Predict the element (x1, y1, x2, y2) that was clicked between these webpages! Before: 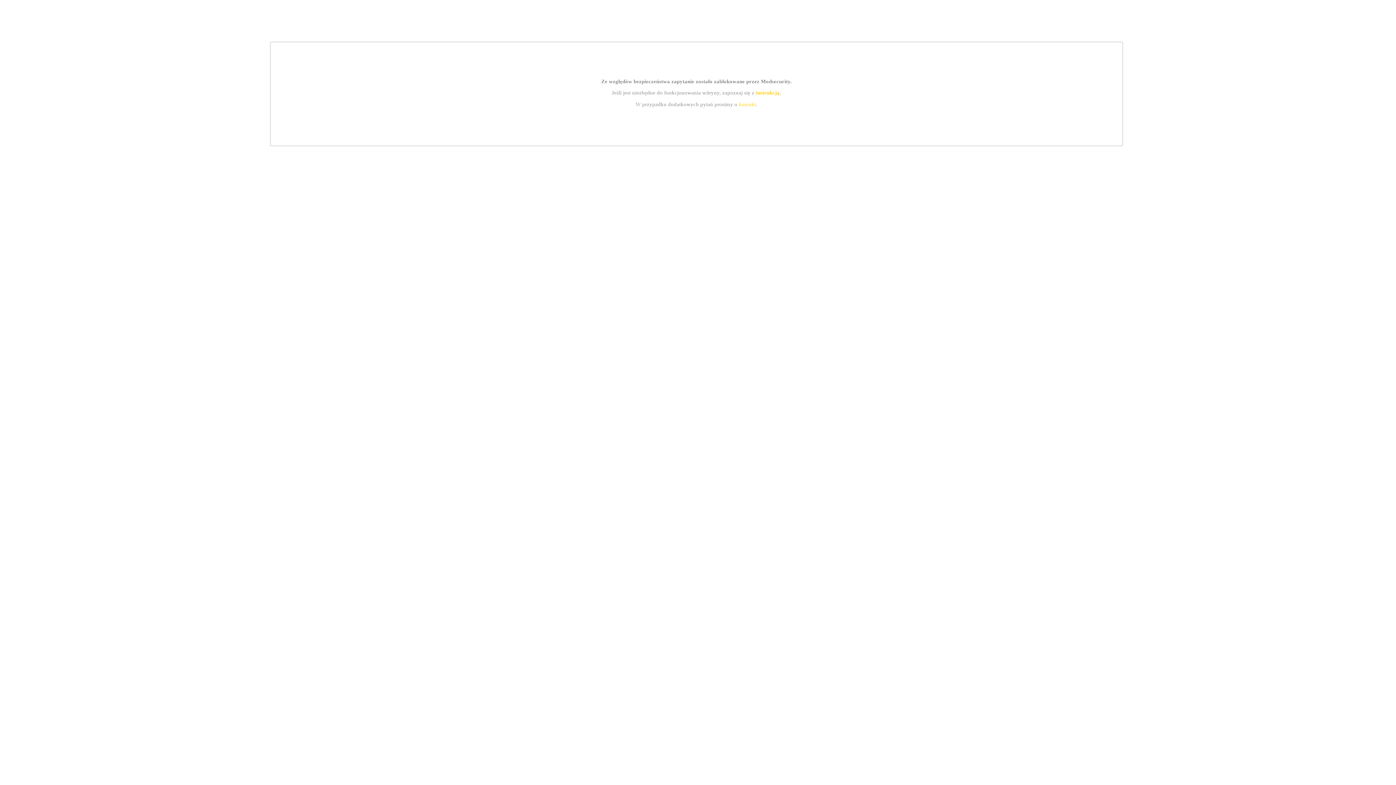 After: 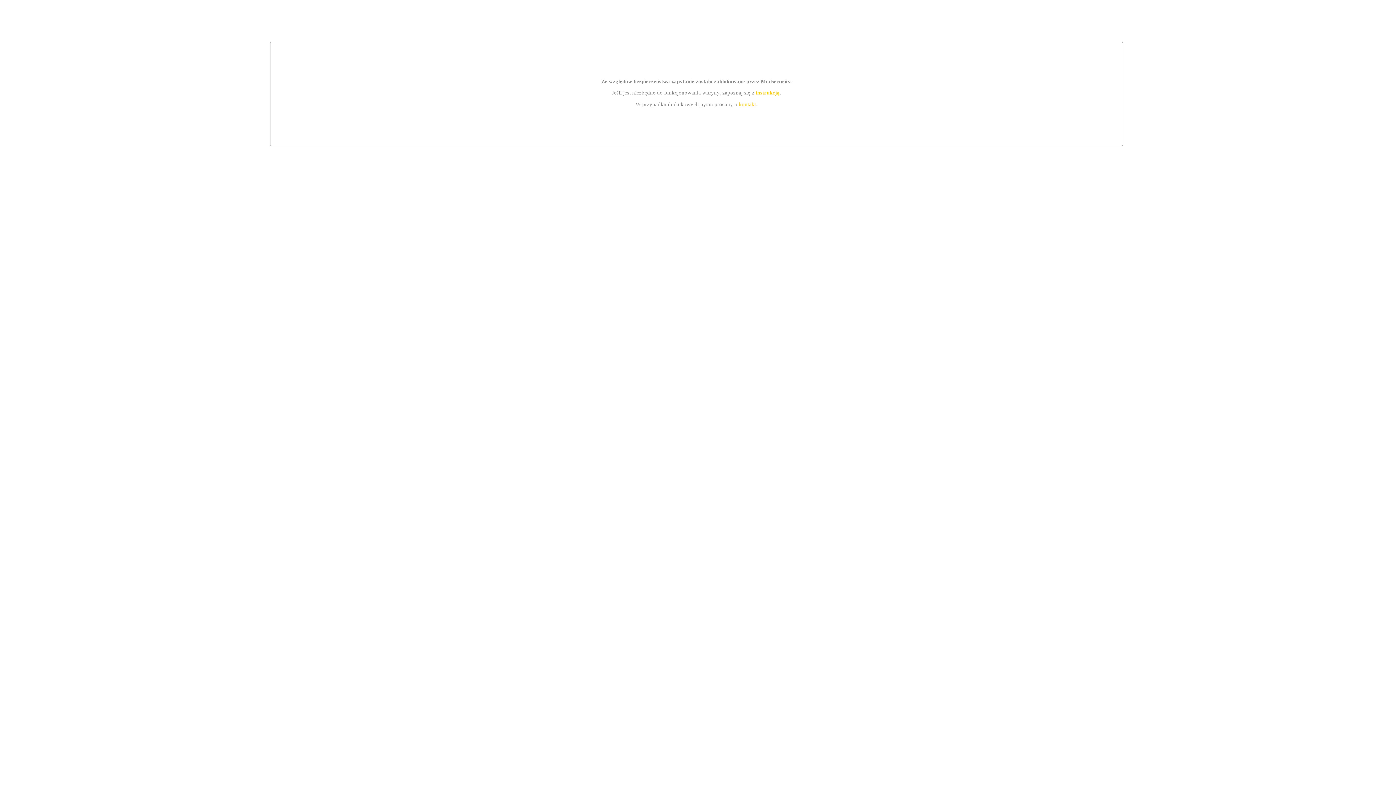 Action: bbox: (739, 101, 756, 107) label: kontakt